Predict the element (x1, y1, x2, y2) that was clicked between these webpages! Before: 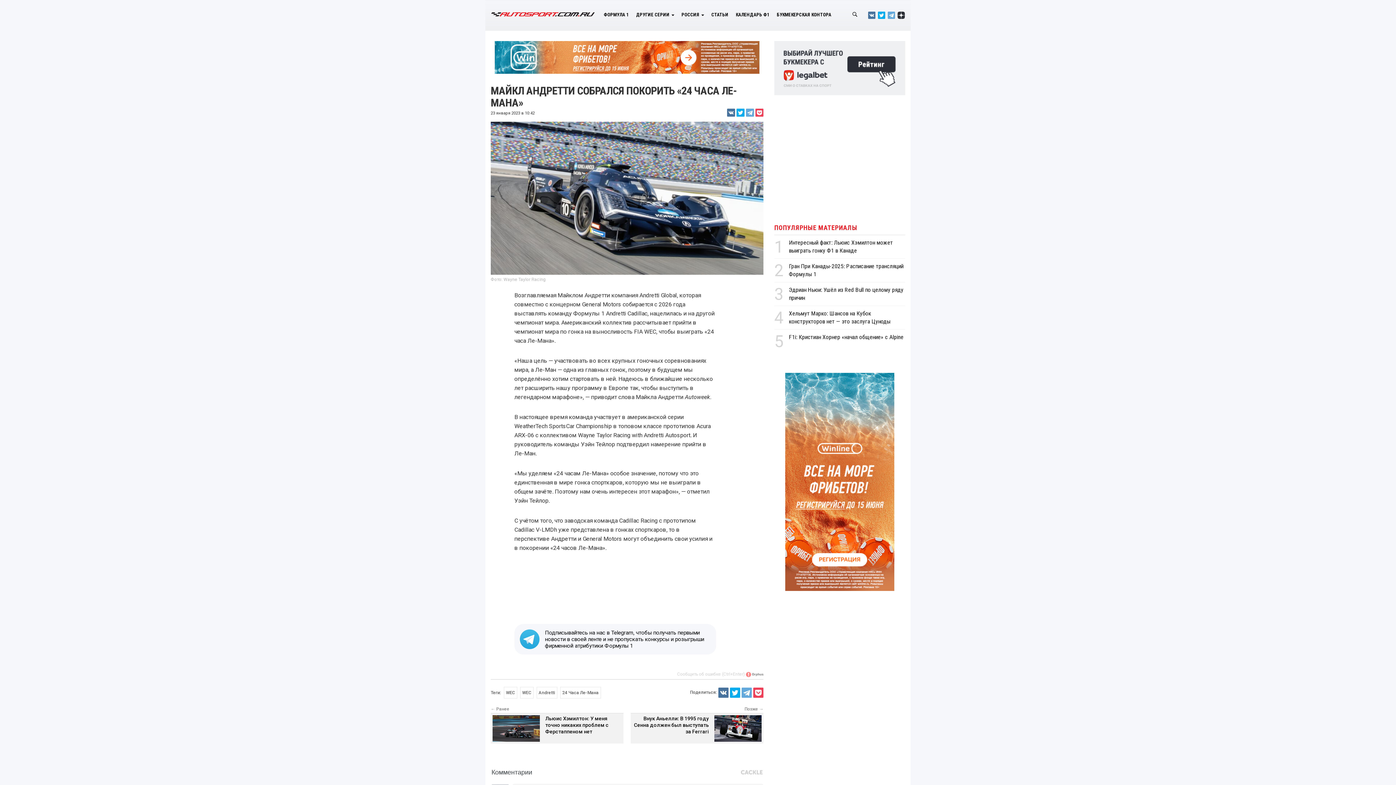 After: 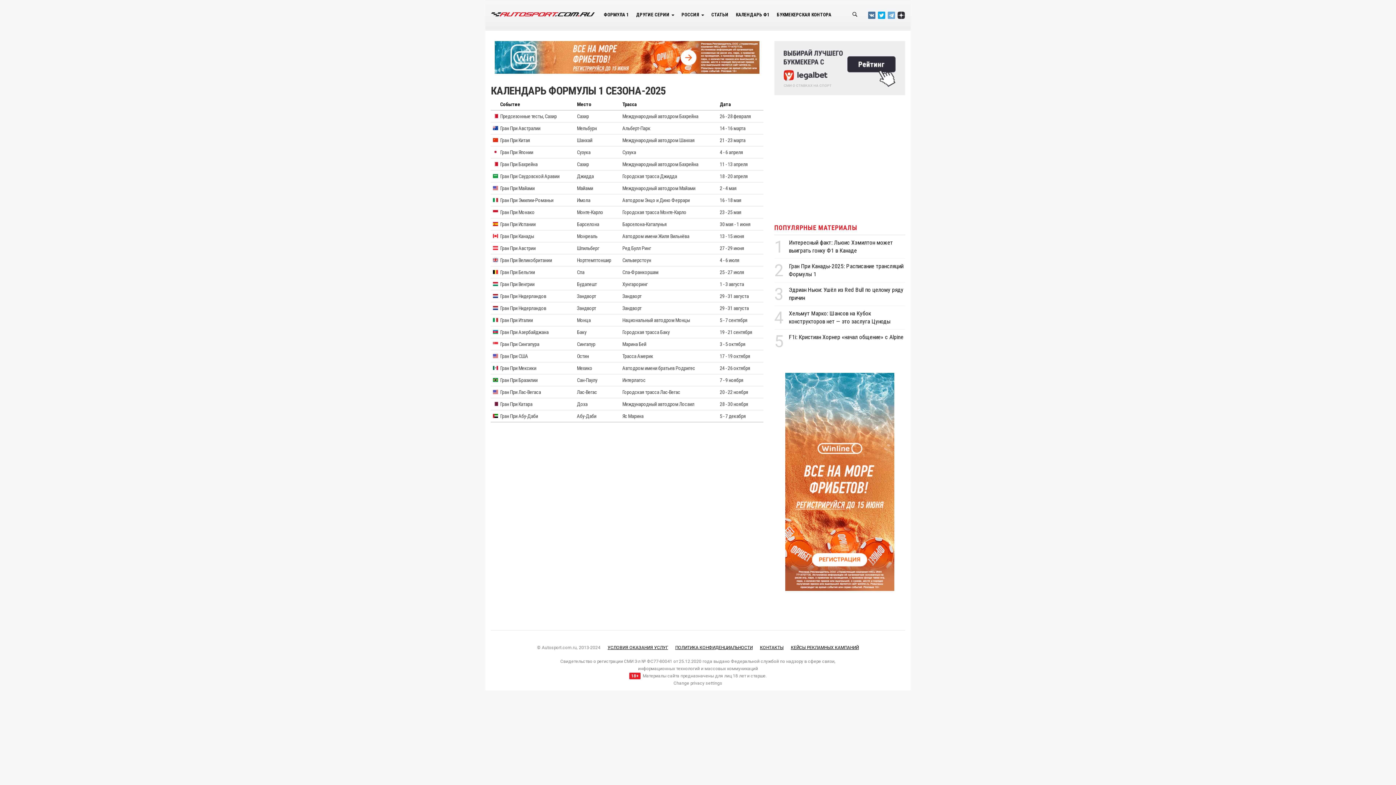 Action: bbox: (732, 5, 773, 24) label: КАЛЕНДАРЬ Ф1